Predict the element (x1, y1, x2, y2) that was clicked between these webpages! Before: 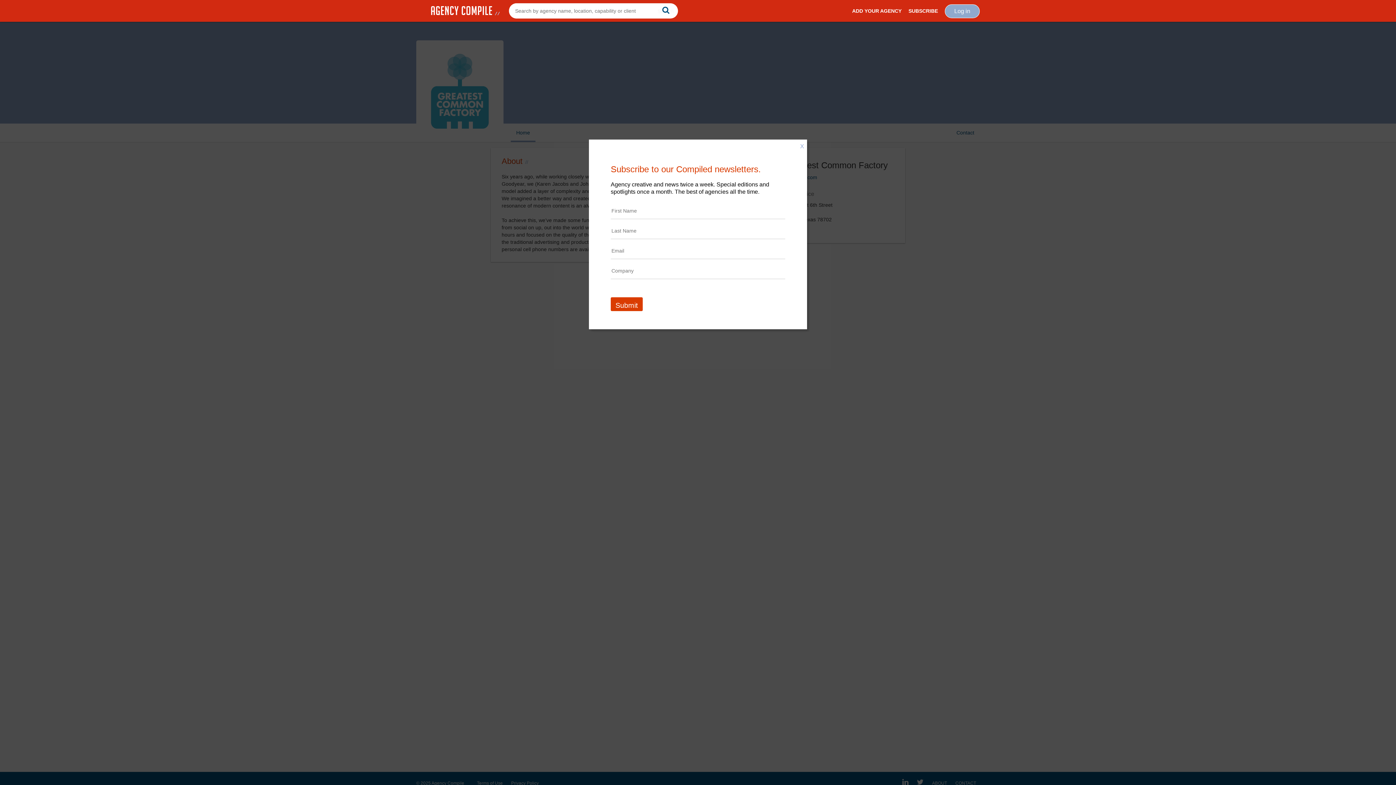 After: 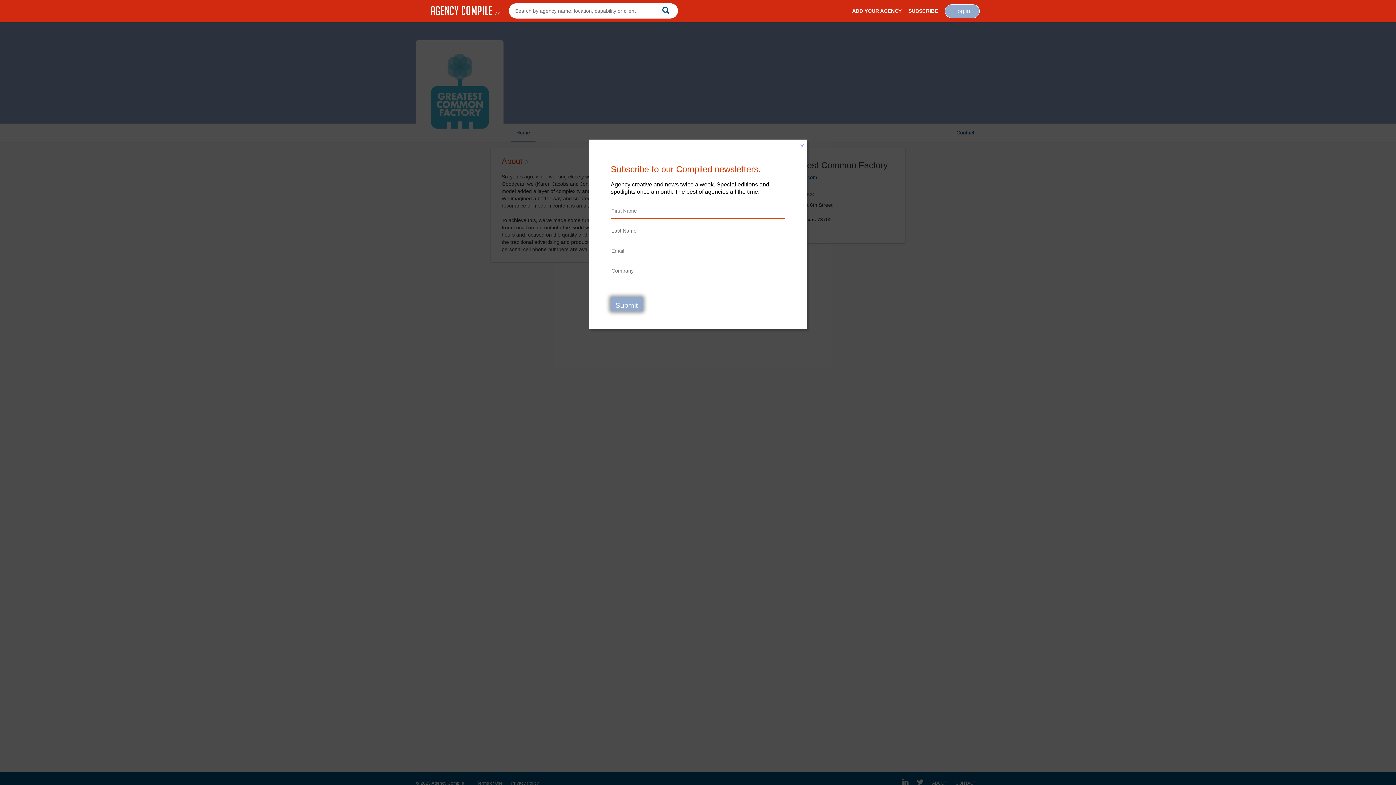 Action: bbox: (610, 297, 642, 311) label: Submit